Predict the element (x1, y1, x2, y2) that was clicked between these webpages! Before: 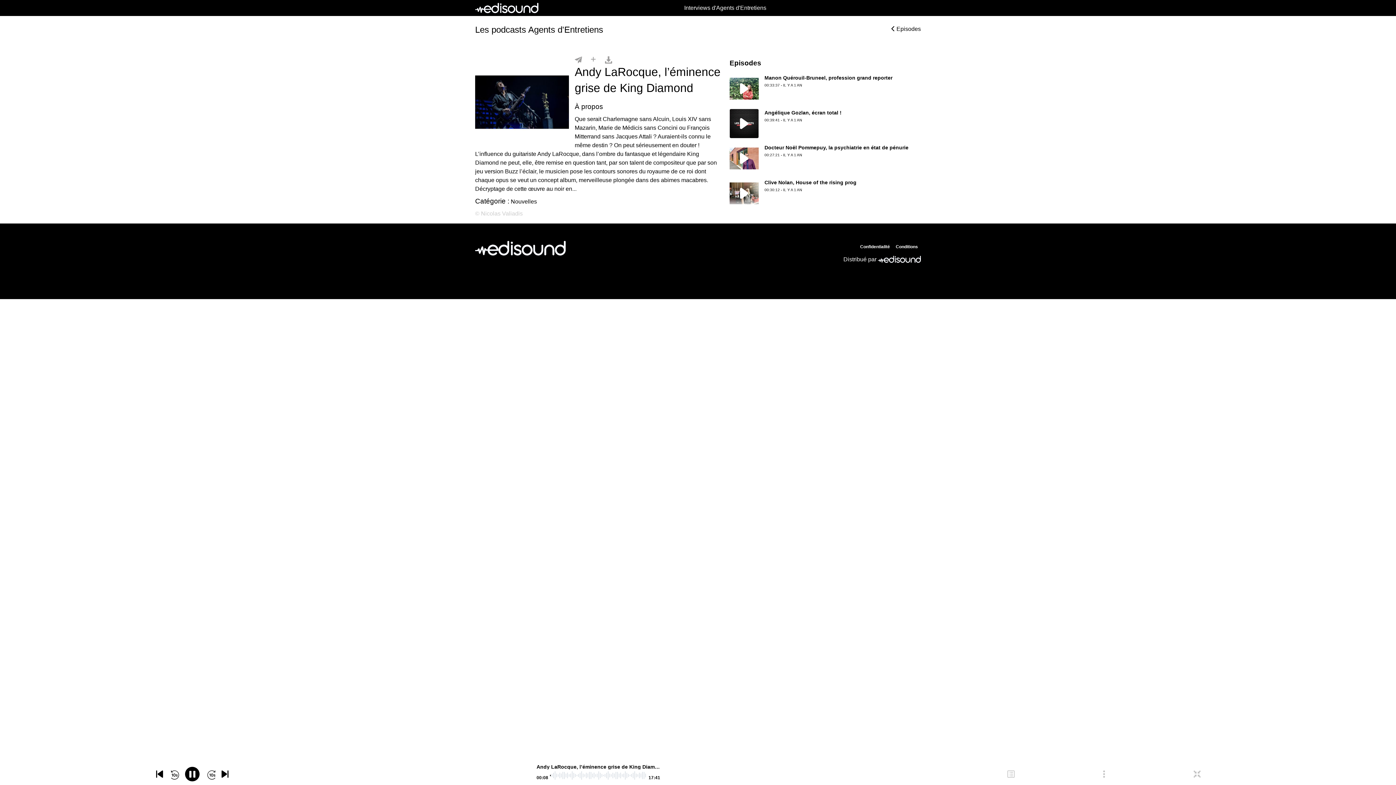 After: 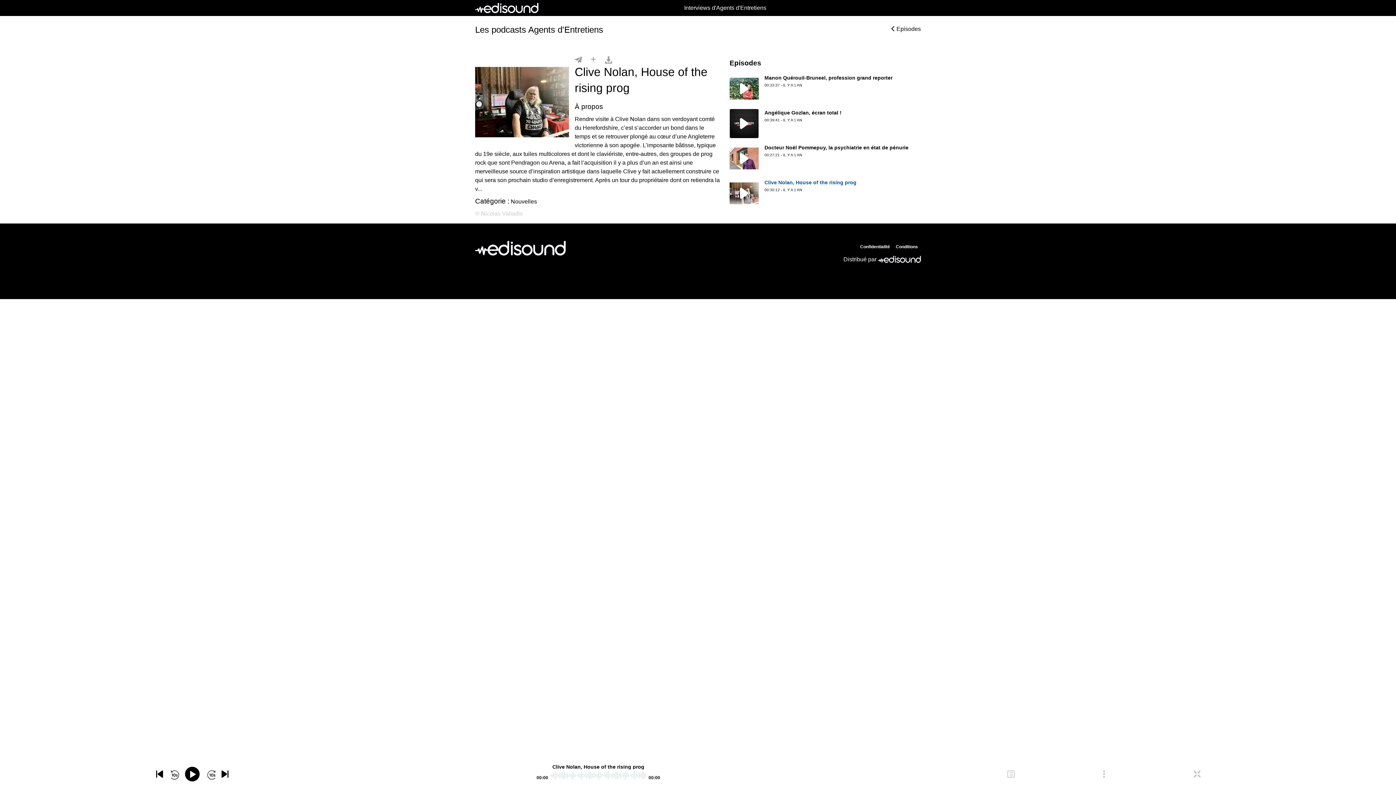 Action: label: Clive Nolan, House of the rising prog bbox: (764, 179, 856, 185)